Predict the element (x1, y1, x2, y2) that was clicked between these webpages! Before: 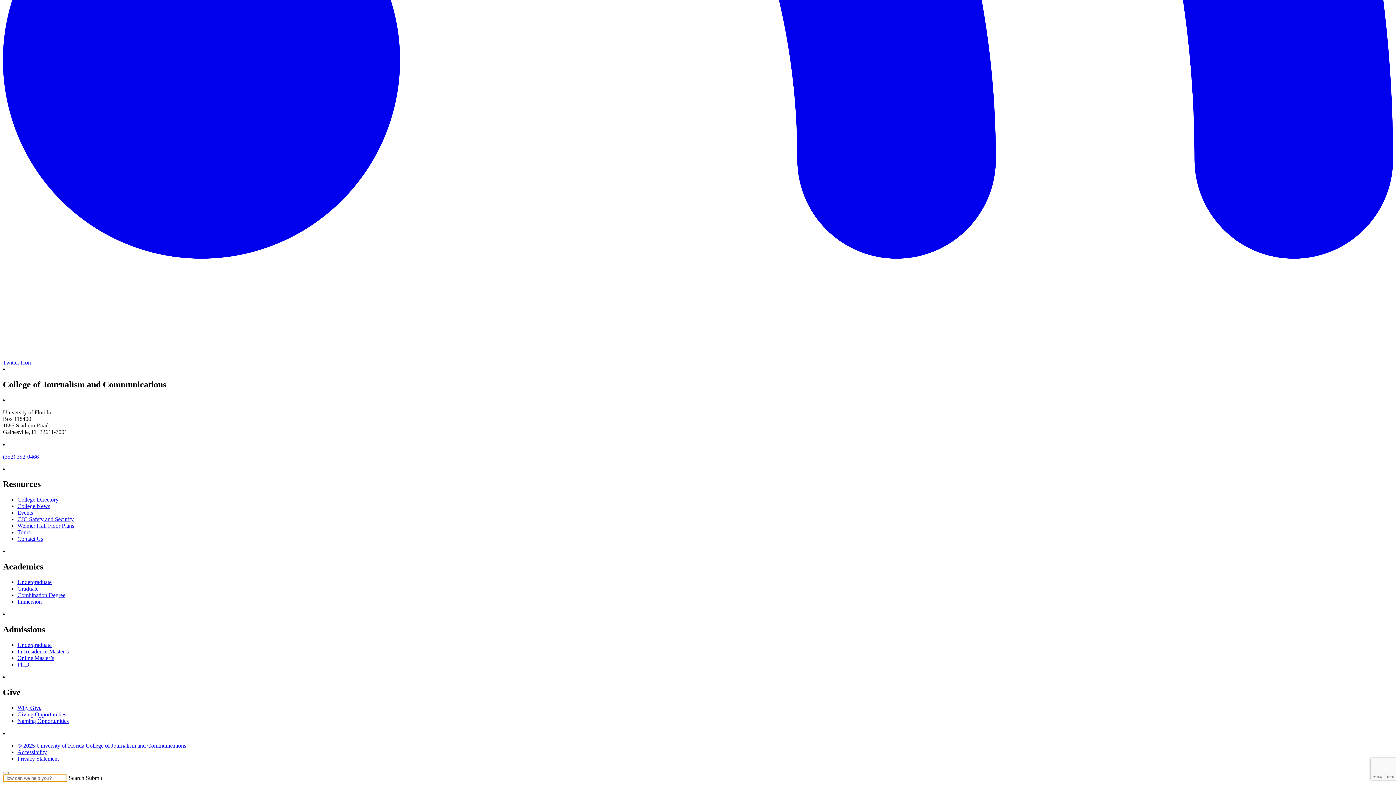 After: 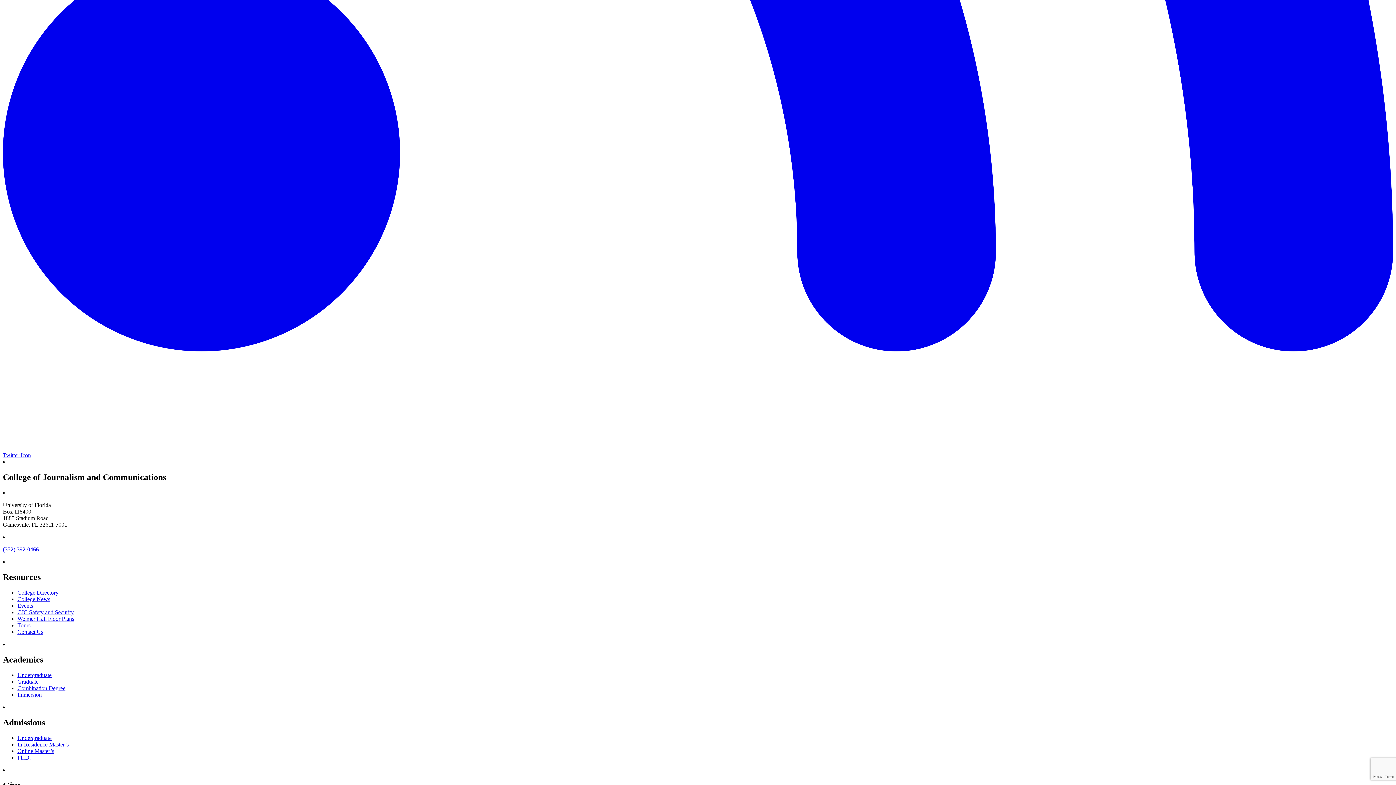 Action: bbox: (17, 585, 38, 592) label: Graduate